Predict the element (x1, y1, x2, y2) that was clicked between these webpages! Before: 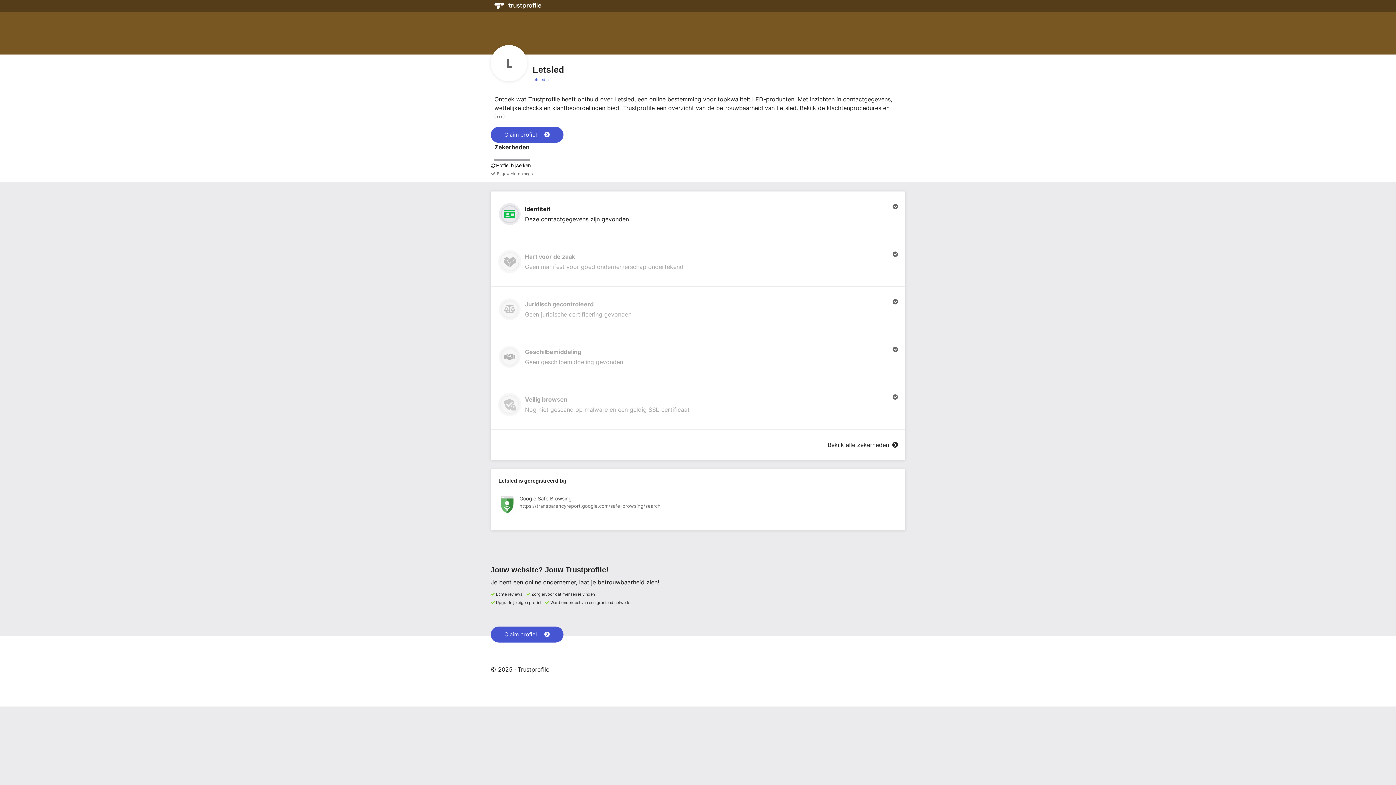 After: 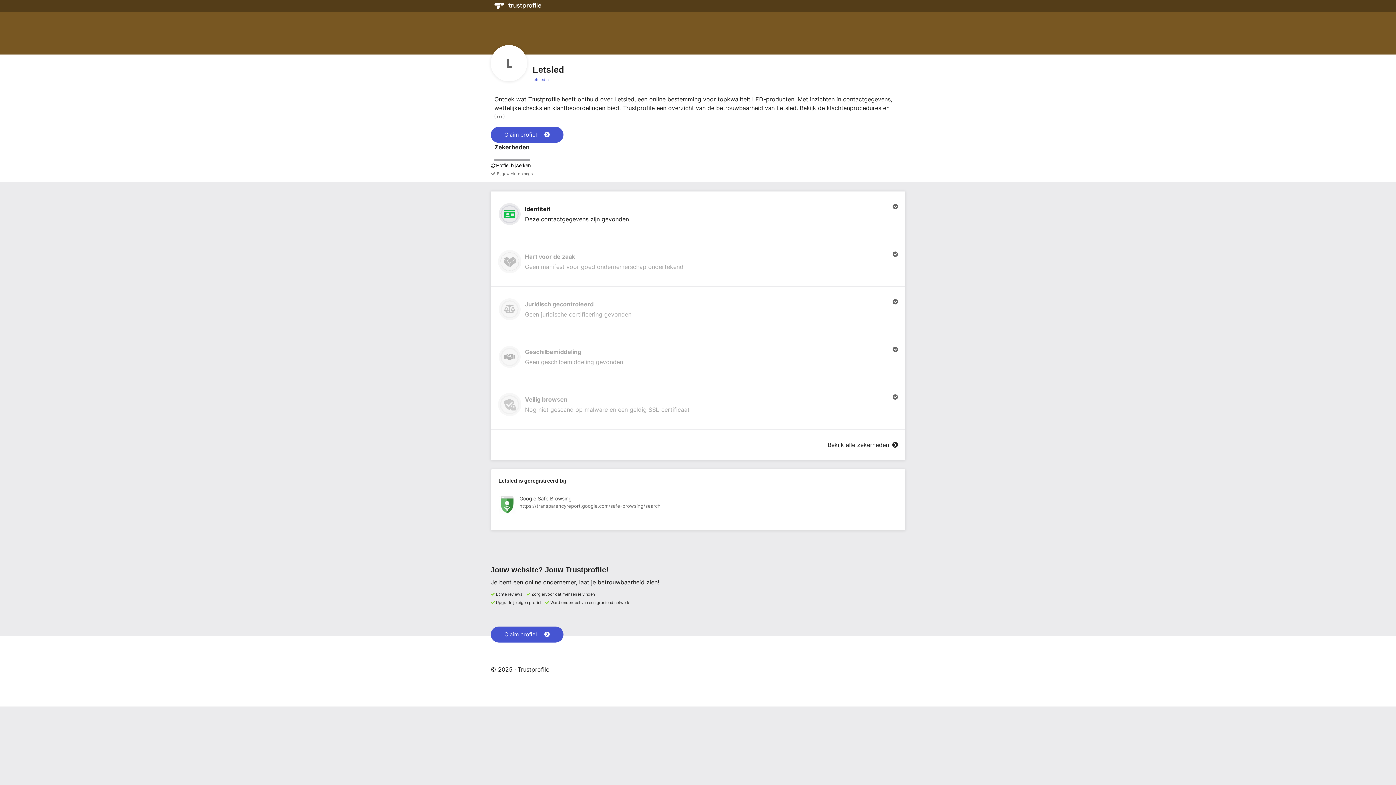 Action: bbox: (494, 142, 529, 160) label: Zekerheden